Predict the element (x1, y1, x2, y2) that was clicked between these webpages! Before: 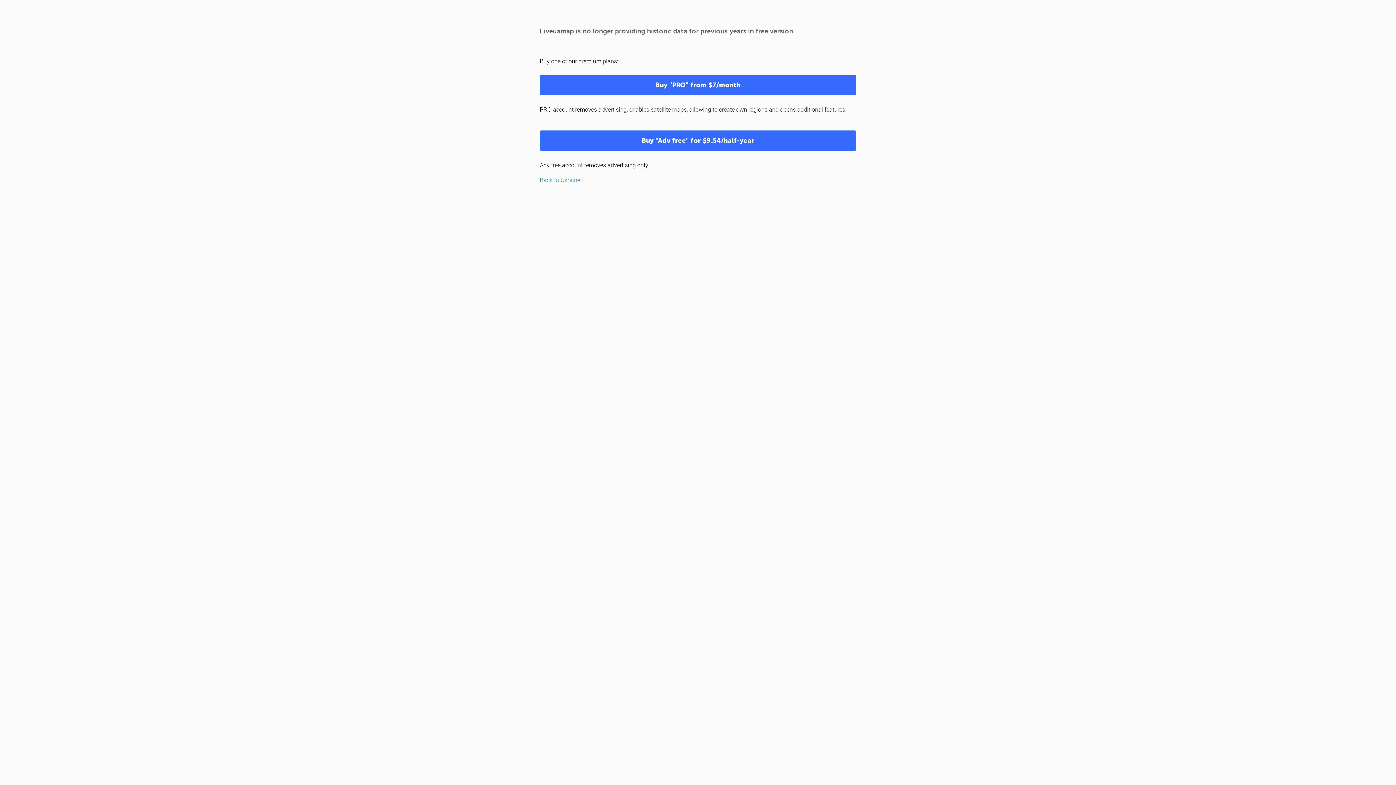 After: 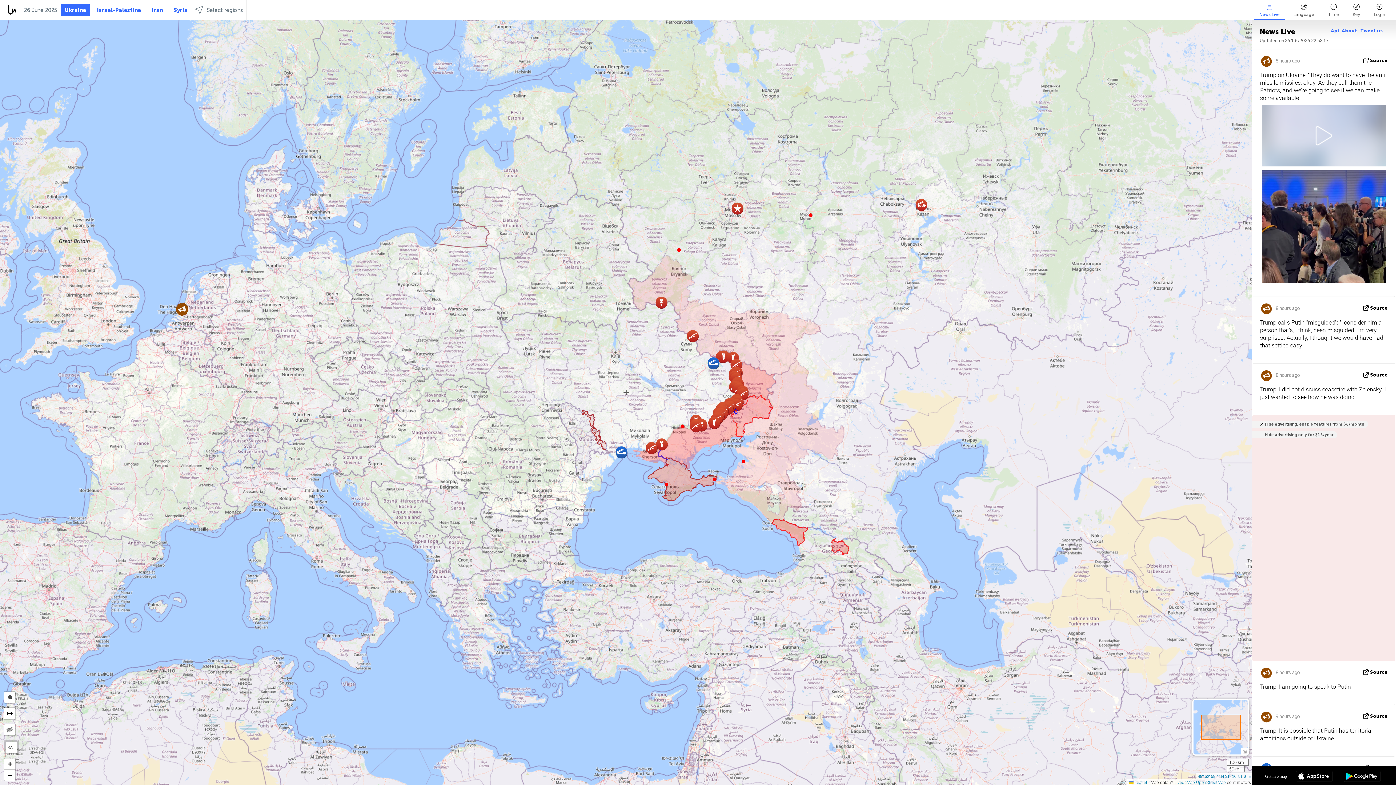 Action: label: Back to Ukraine bbox: (540, 176, 580, 183)